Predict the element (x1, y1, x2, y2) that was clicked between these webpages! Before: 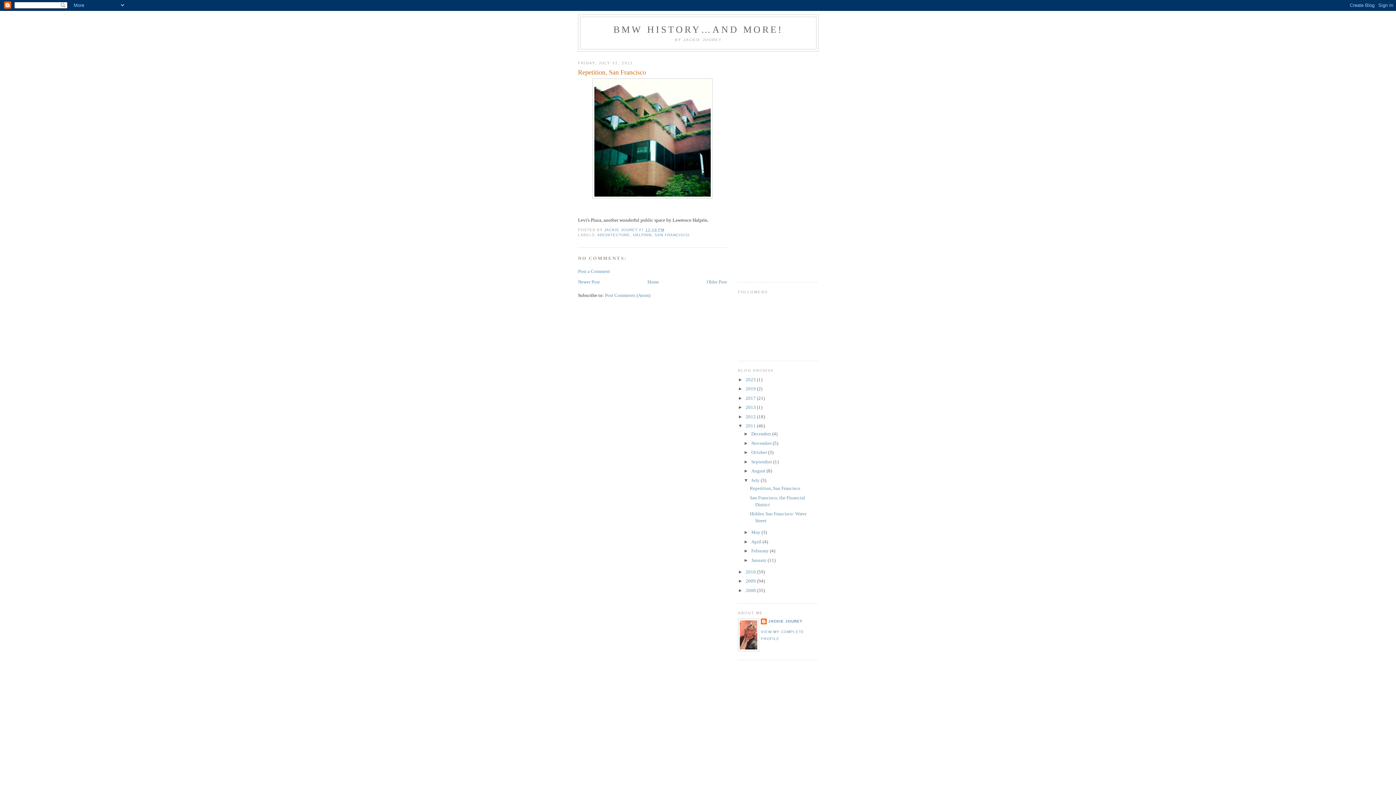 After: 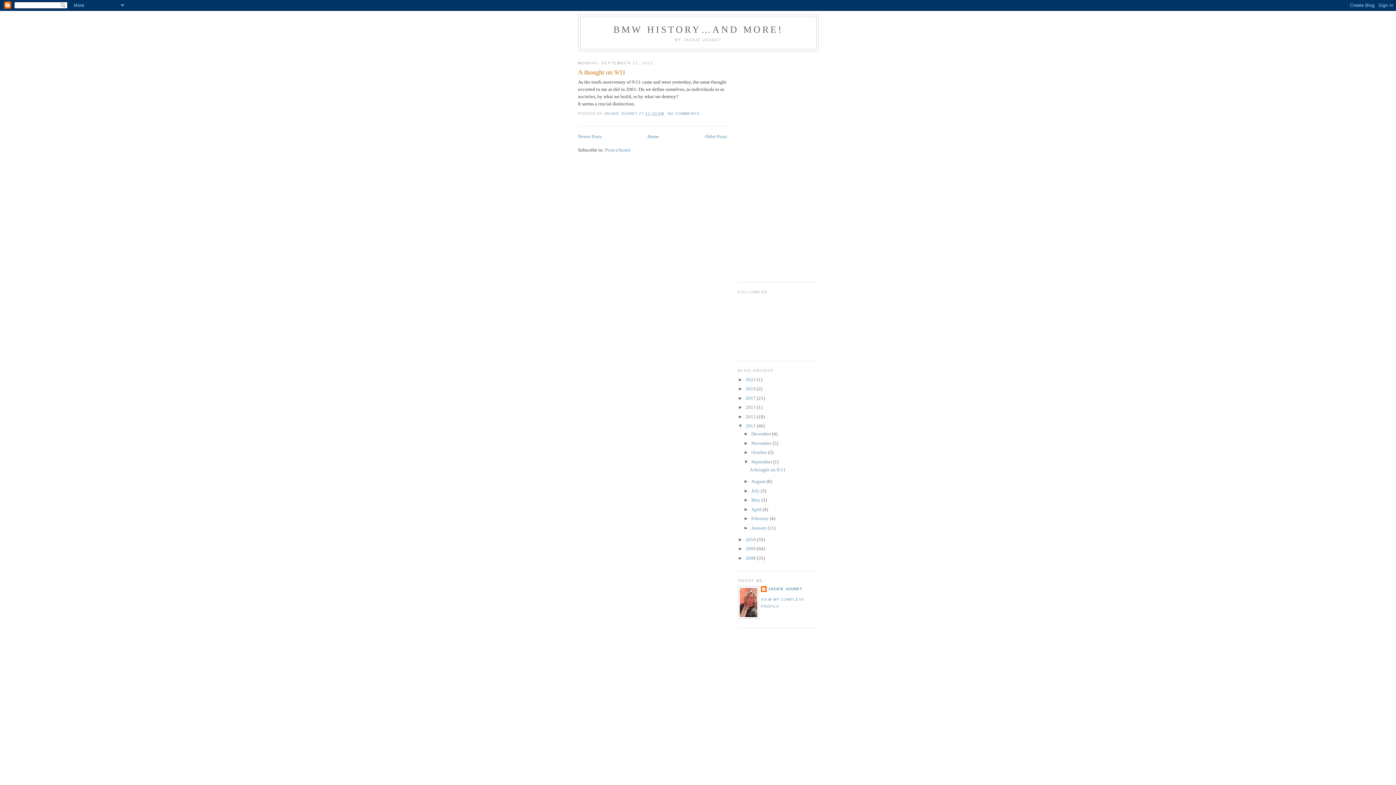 Action: bbox: (751, 459, 773, 464) label: September 